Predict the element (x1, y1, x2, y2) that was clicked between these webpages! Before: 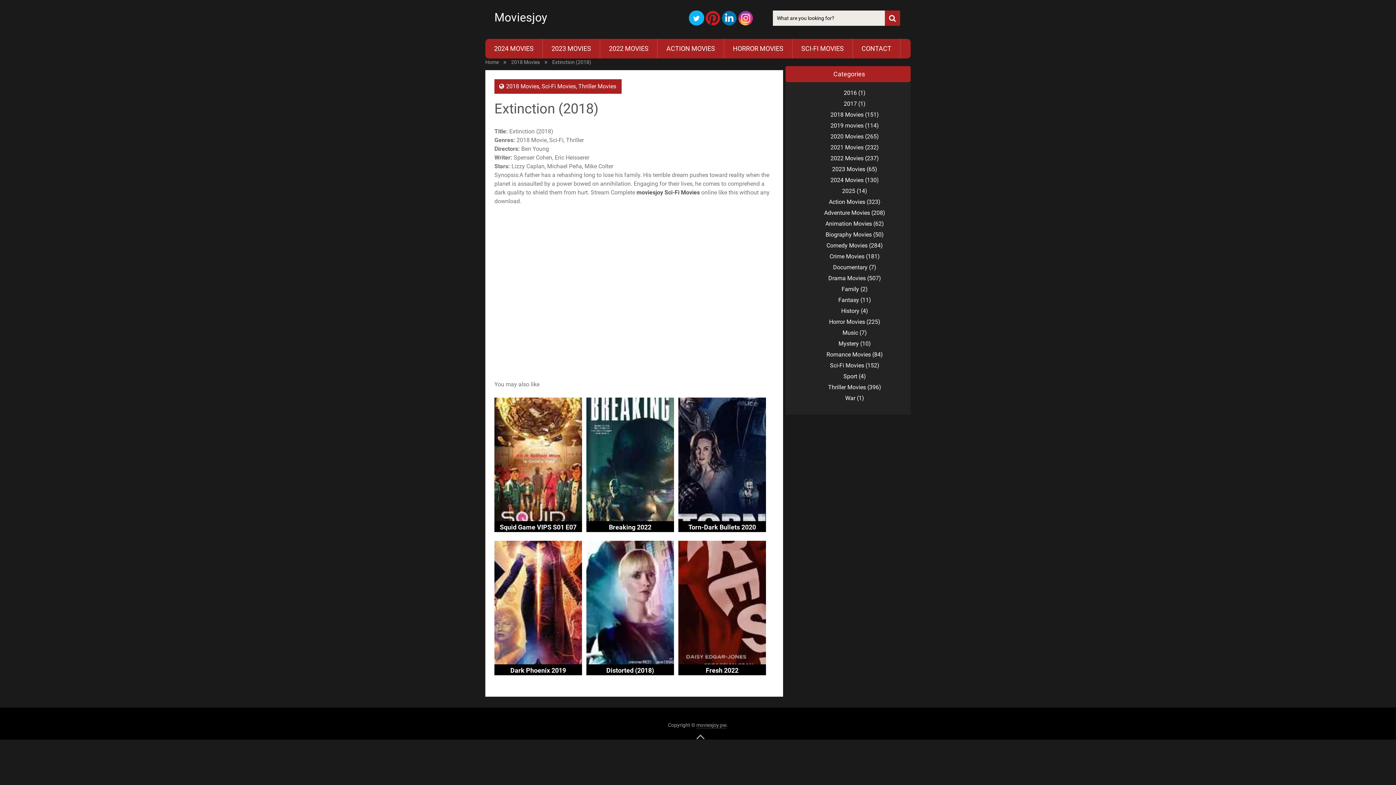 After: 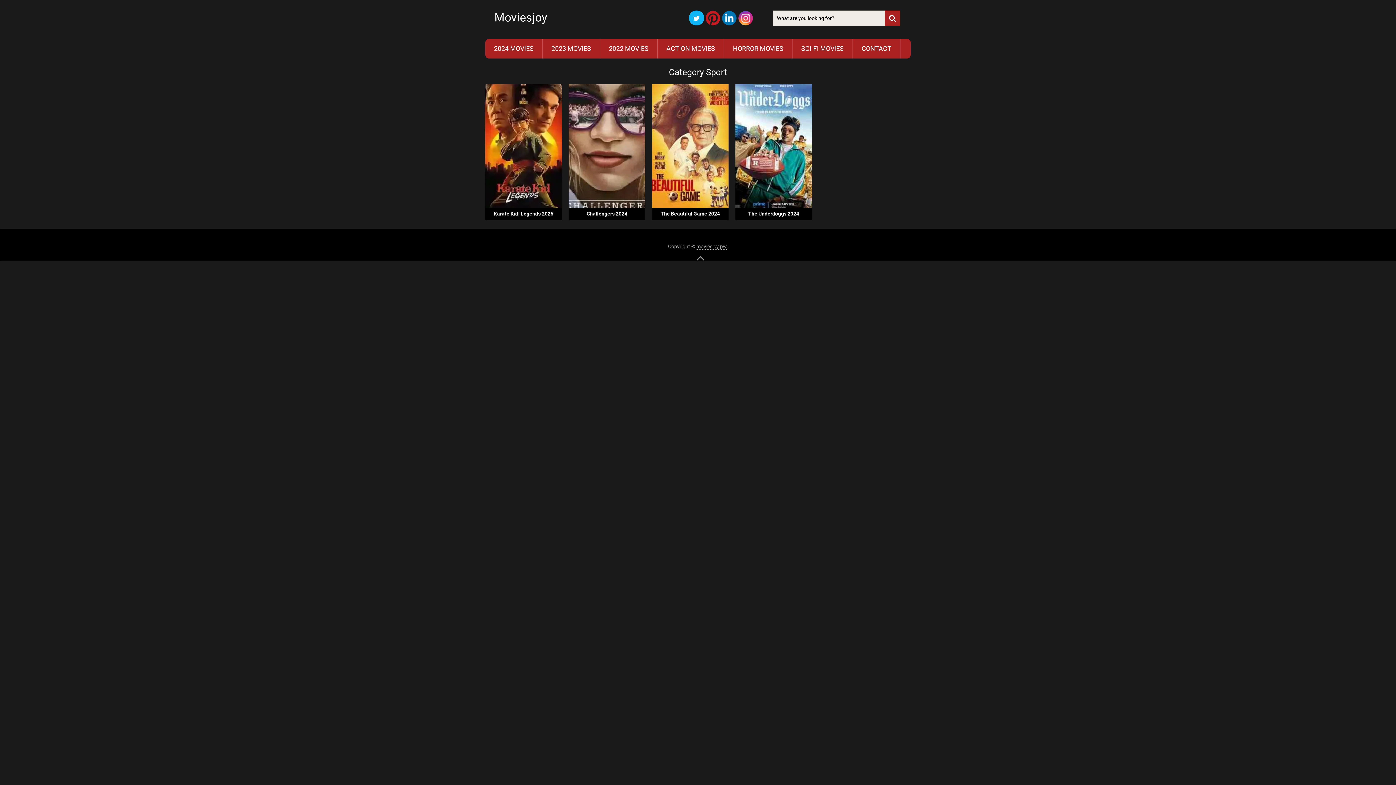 Action: label: Sport bbox: (843, 373, 857, 380)